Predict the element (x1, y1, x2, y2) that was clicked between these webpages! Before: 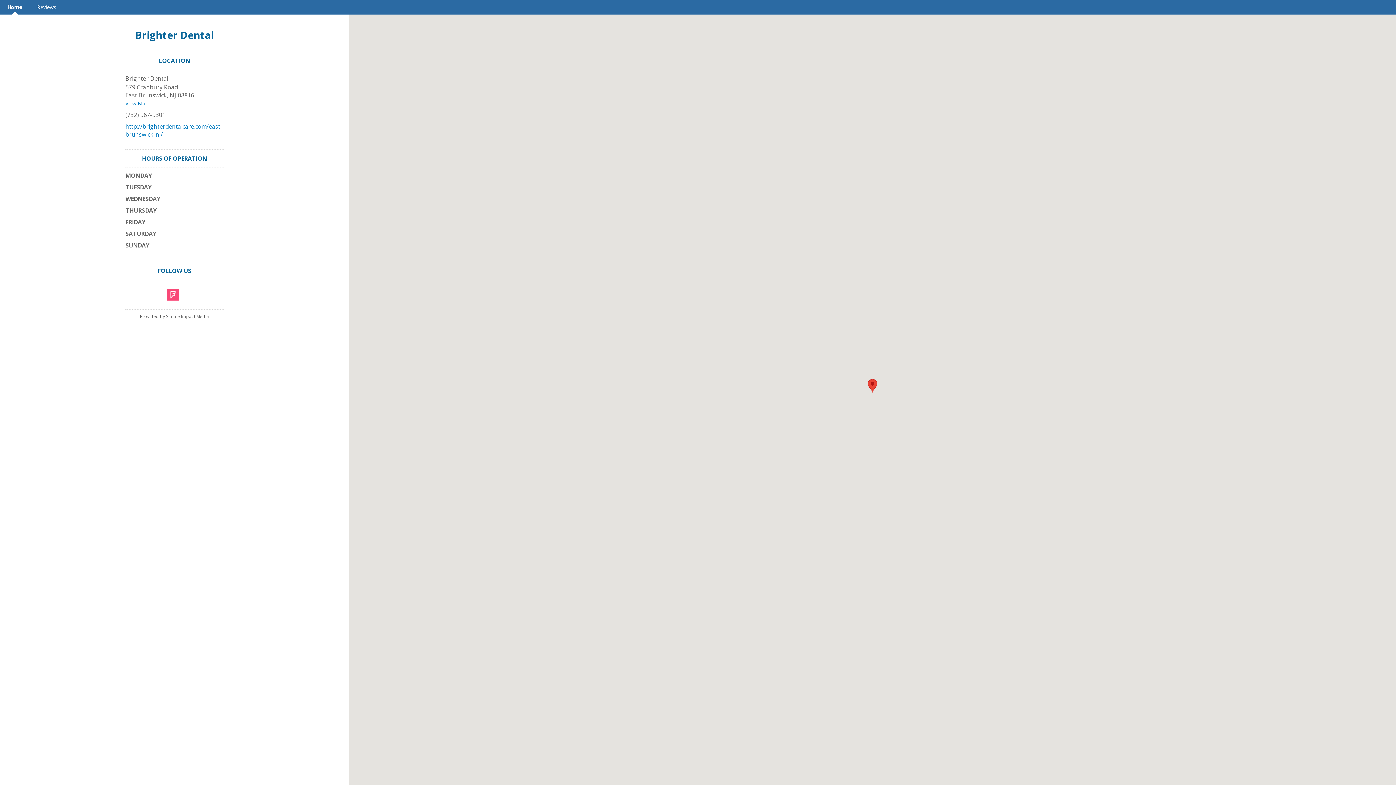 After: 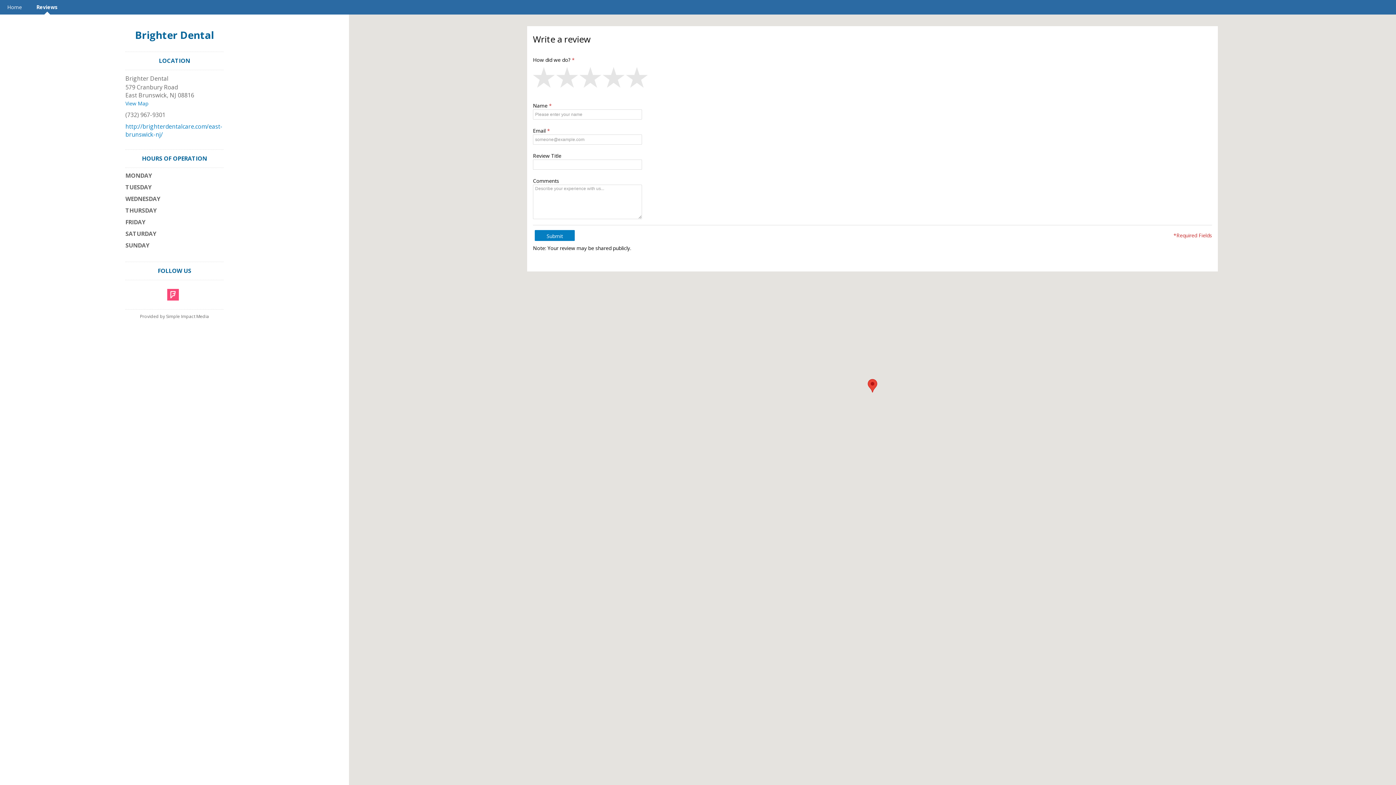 Action: bbox: (29, 0, 63, 14) label: Reviews